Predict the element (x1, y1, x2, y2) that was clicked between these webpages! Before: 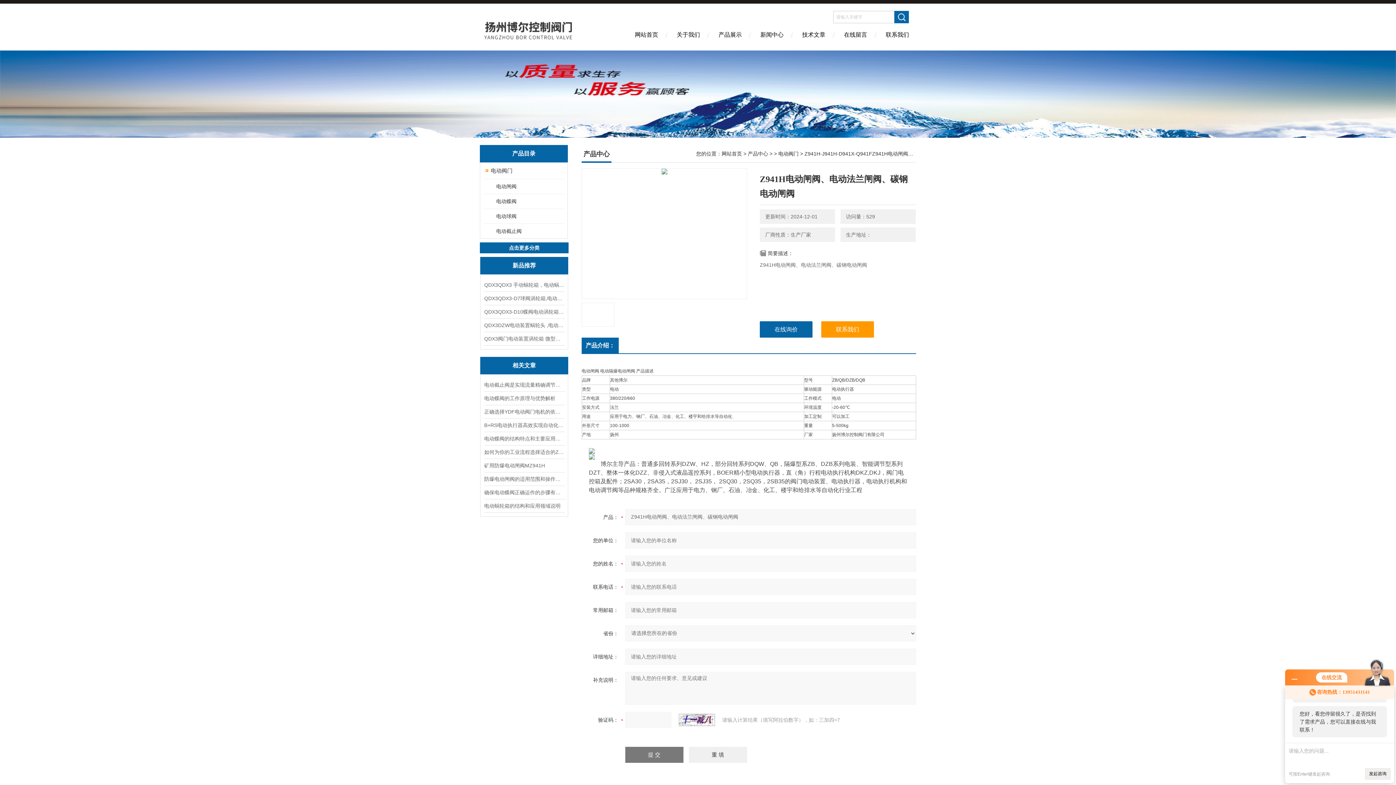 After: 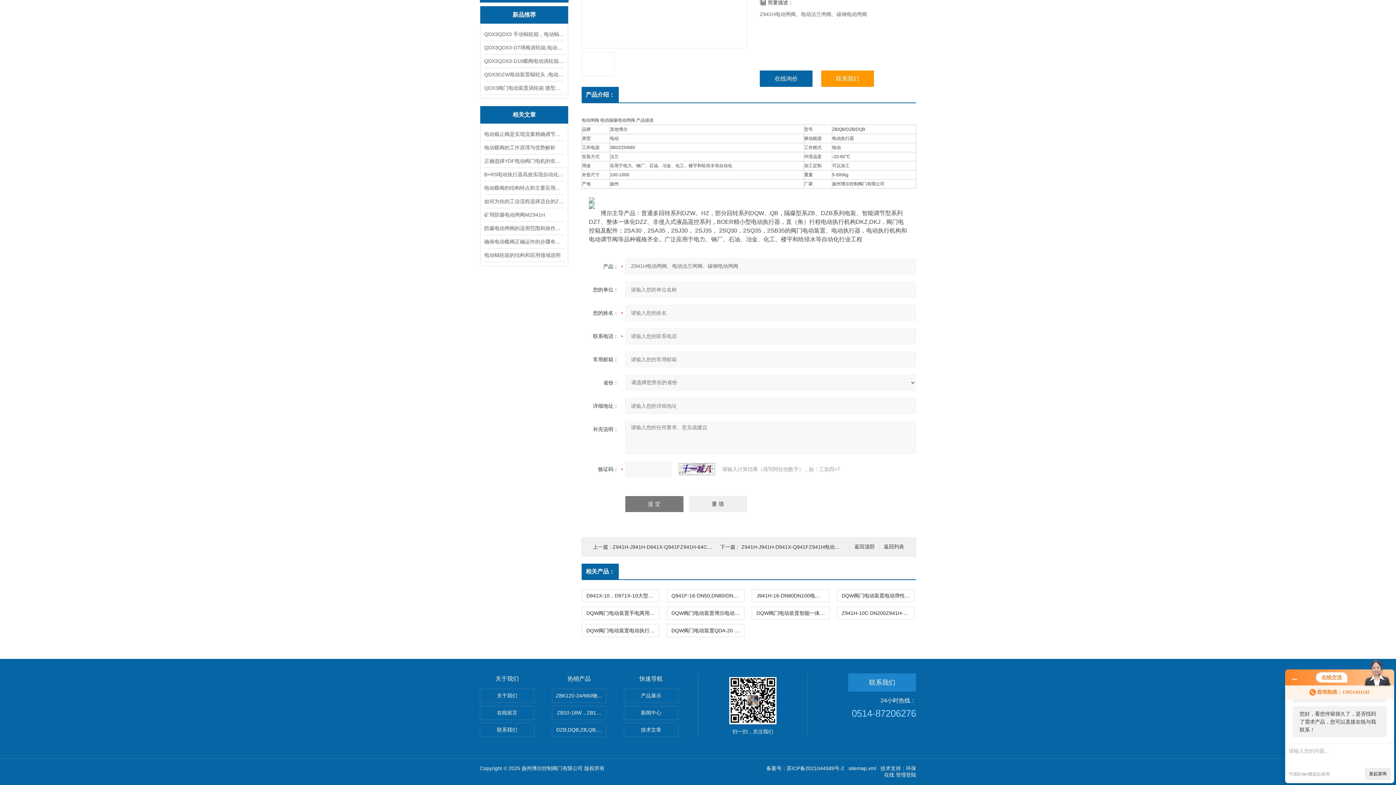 Action: bbox: (760, 321, 812, 337) label: 在线询价